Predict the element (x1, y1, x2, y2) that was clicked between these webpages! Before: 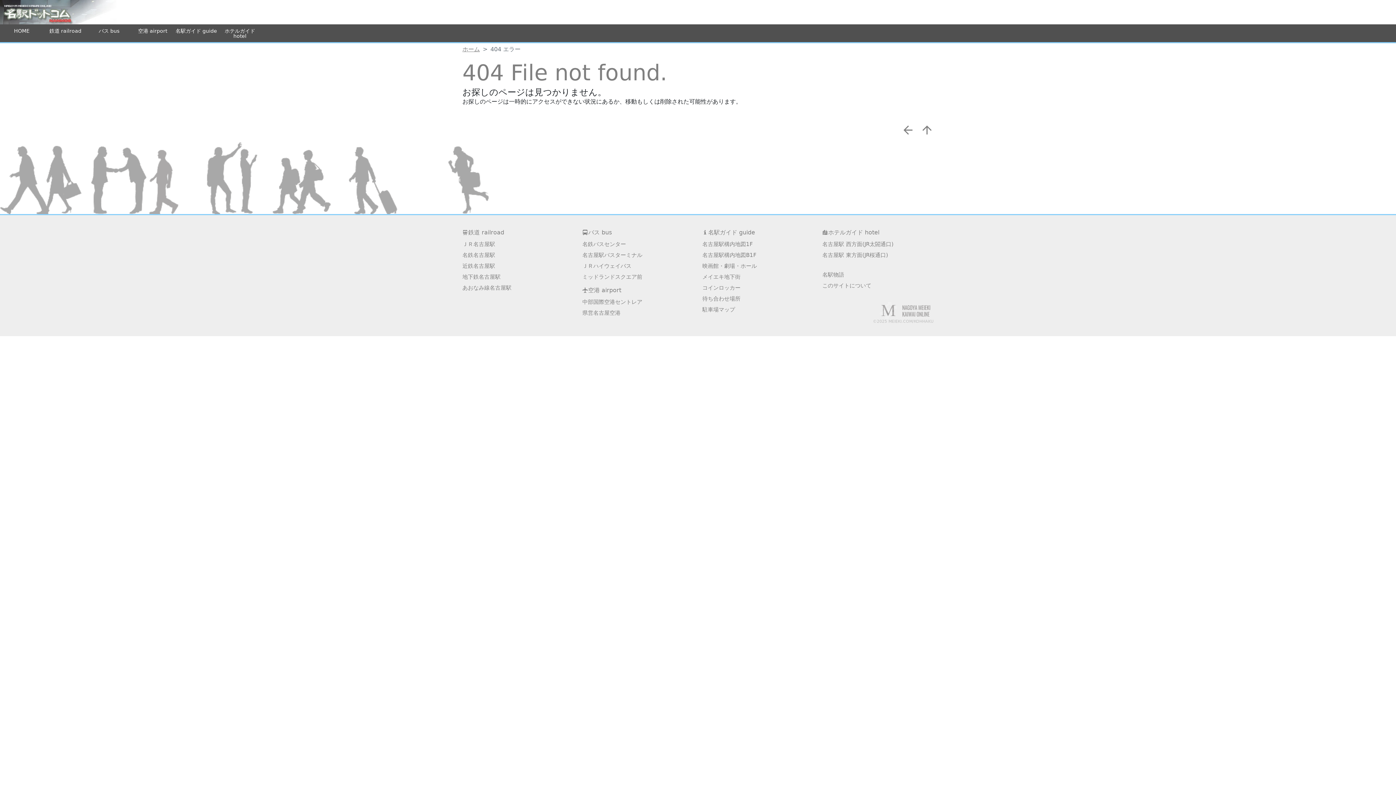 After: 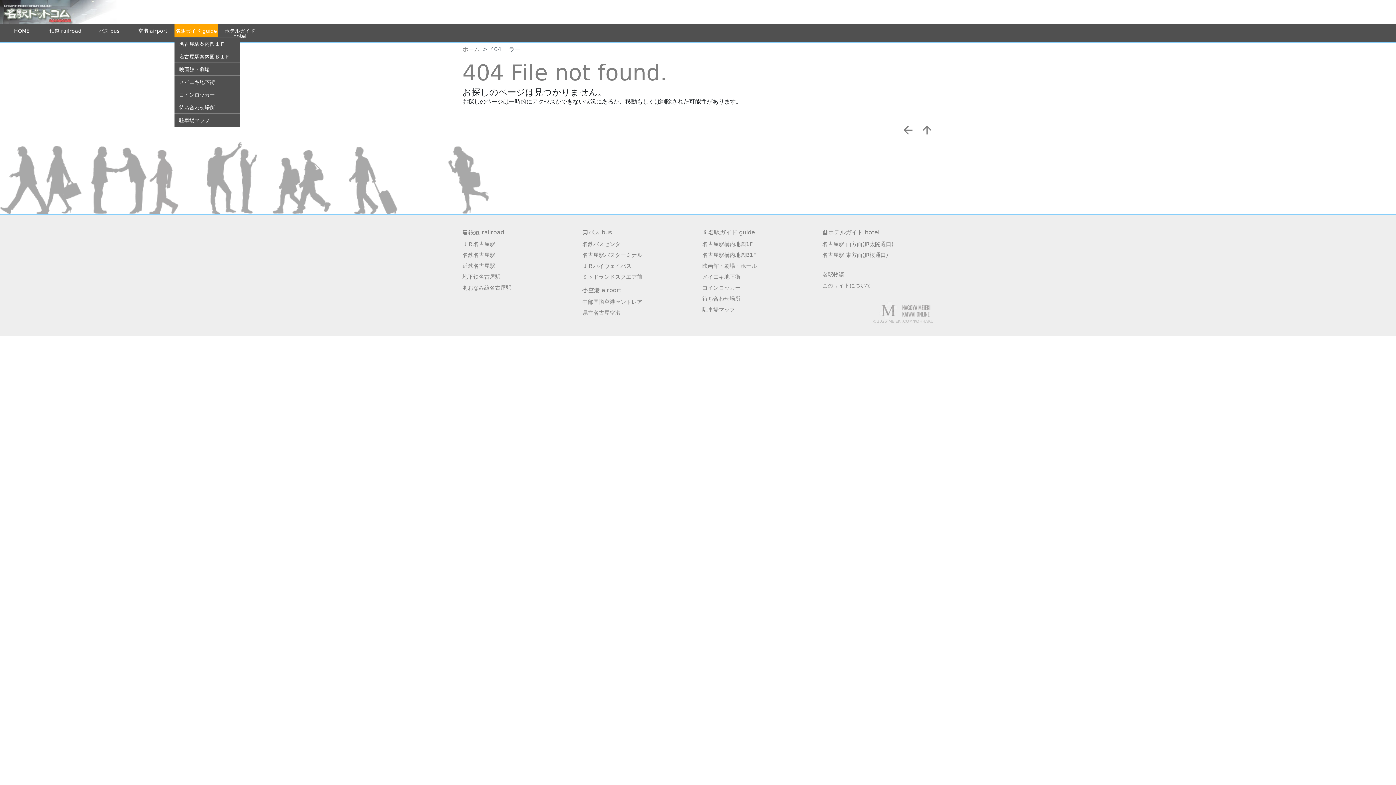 Action: bbox: (174, 24, 218, 37) label: 名駅ガイド guide